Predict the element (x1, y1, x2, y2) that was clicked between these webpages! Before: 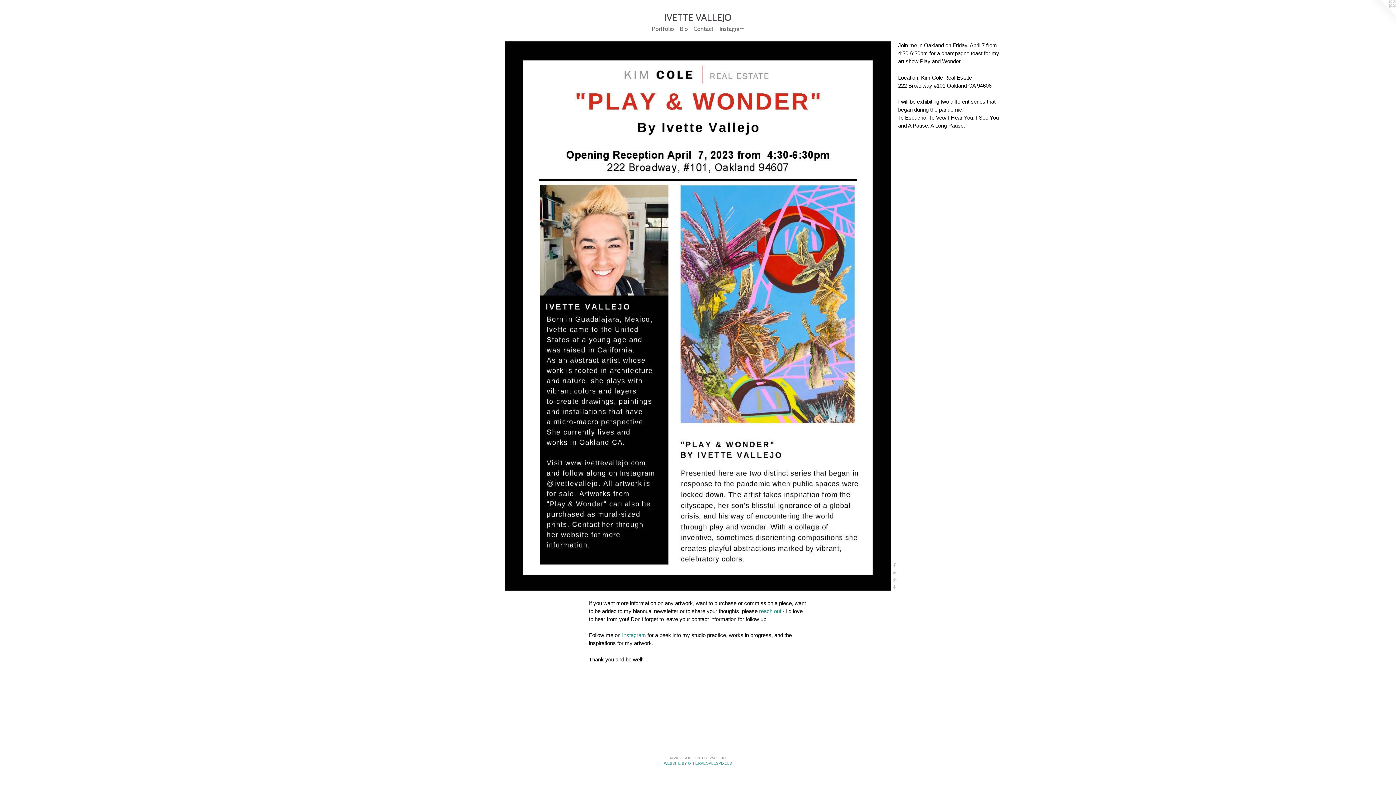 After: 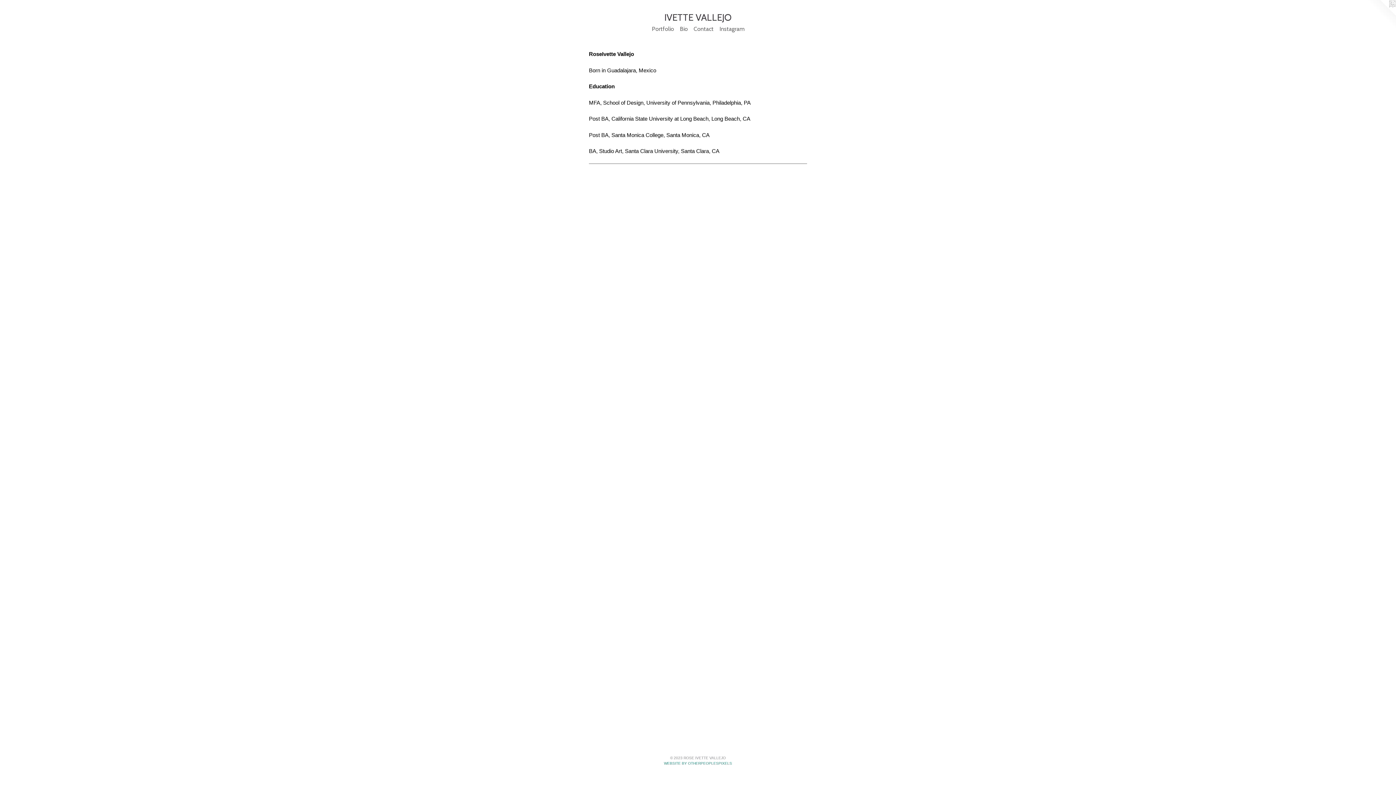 Action: bbox: (677, 24, 690, 33) label: Bio